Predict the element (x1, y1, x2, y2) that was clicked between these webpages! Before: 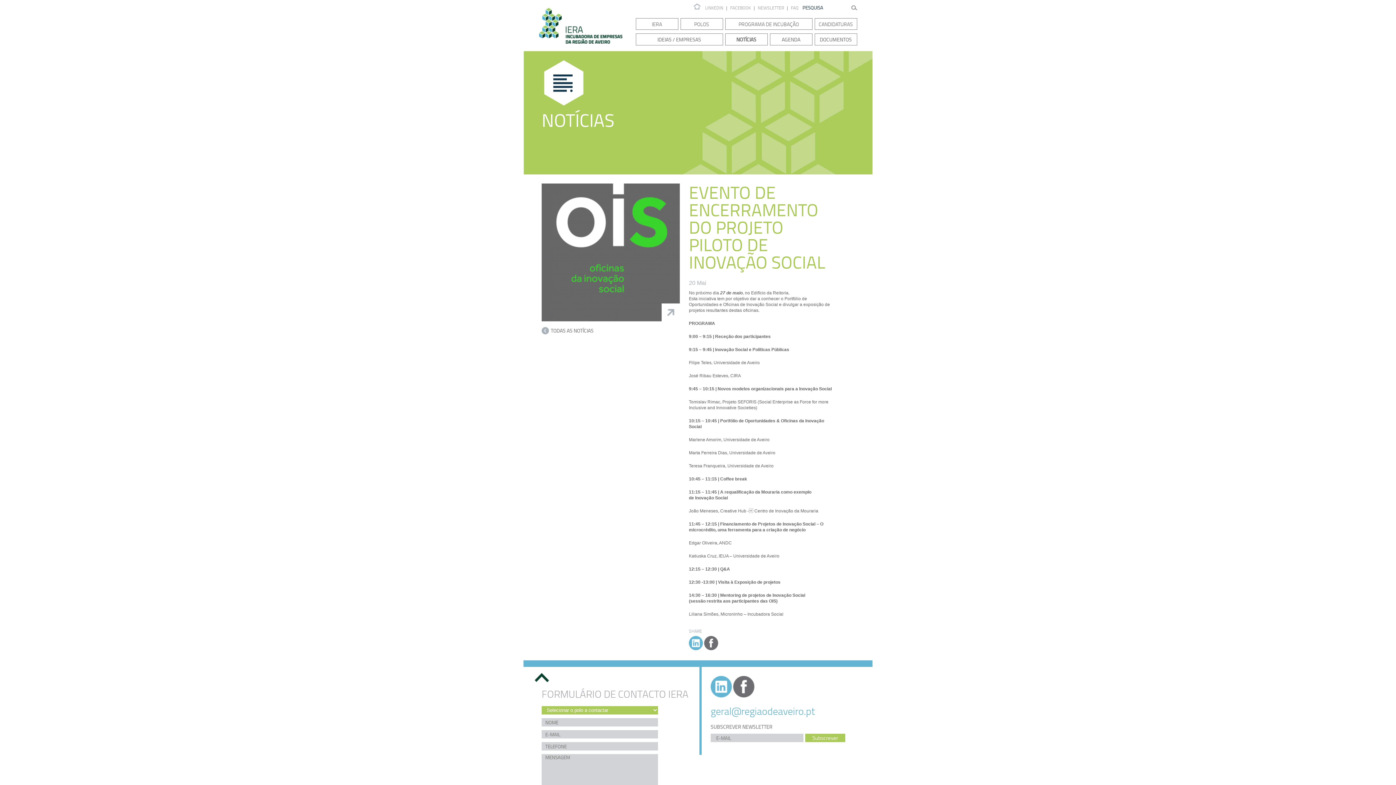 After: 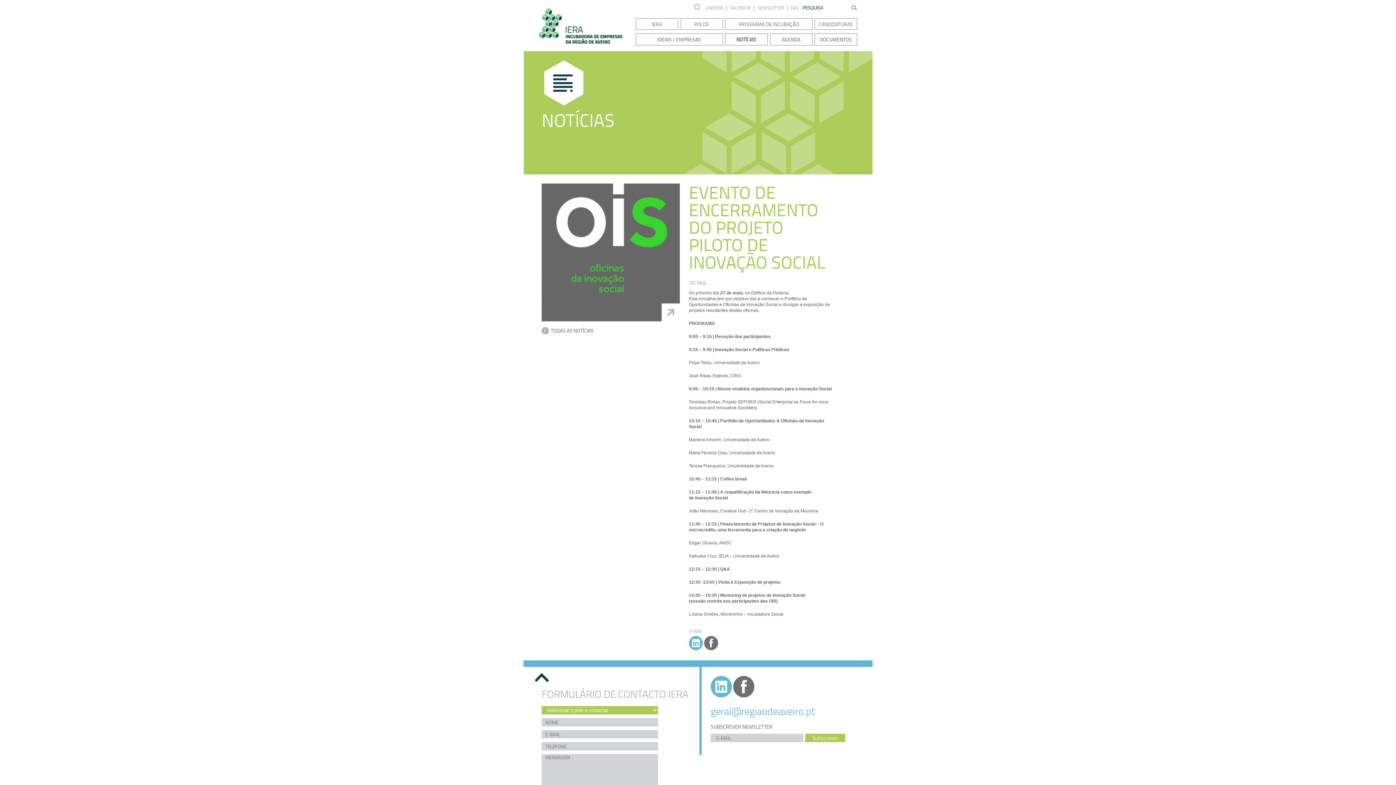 Action: bbox: (710, 704, 815, 718) label: geral@regiaodeaveiro.pt